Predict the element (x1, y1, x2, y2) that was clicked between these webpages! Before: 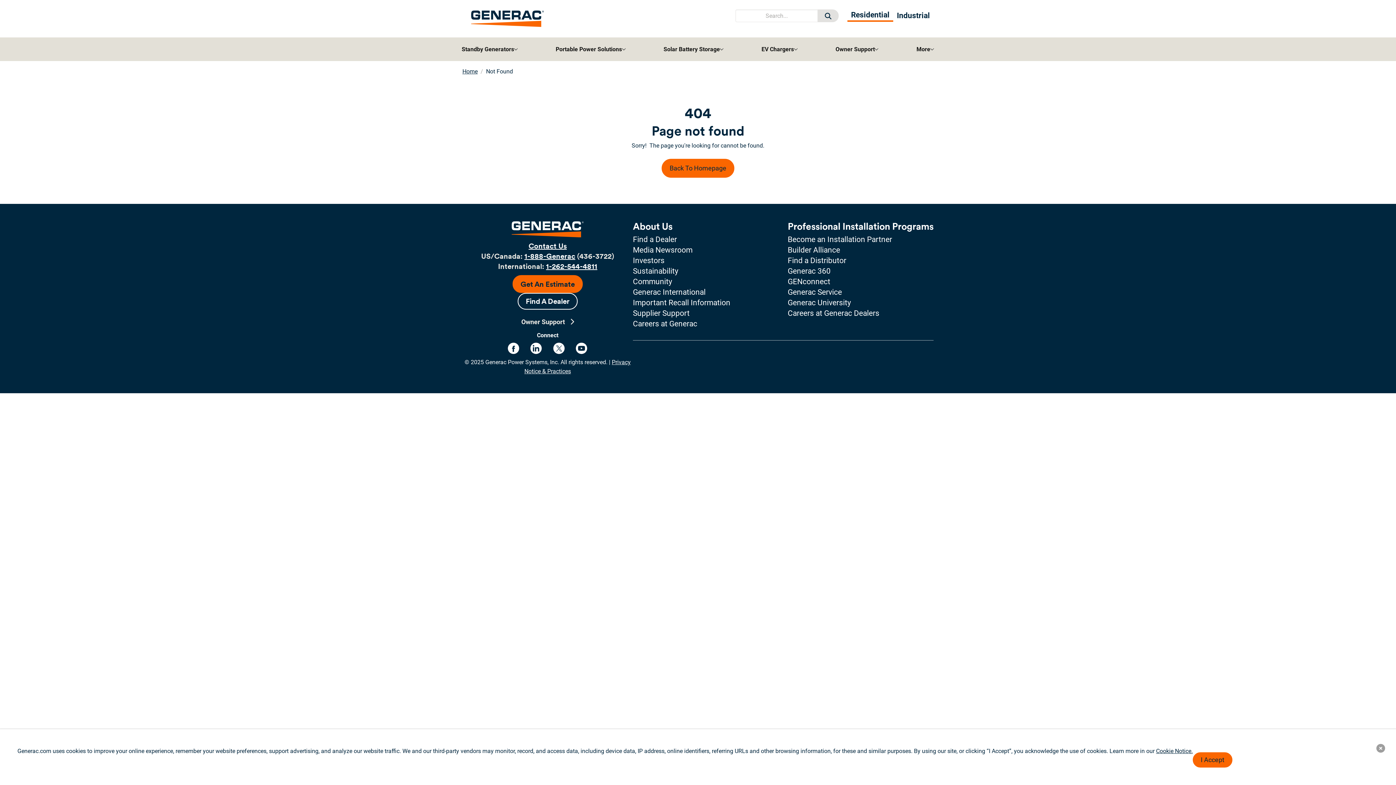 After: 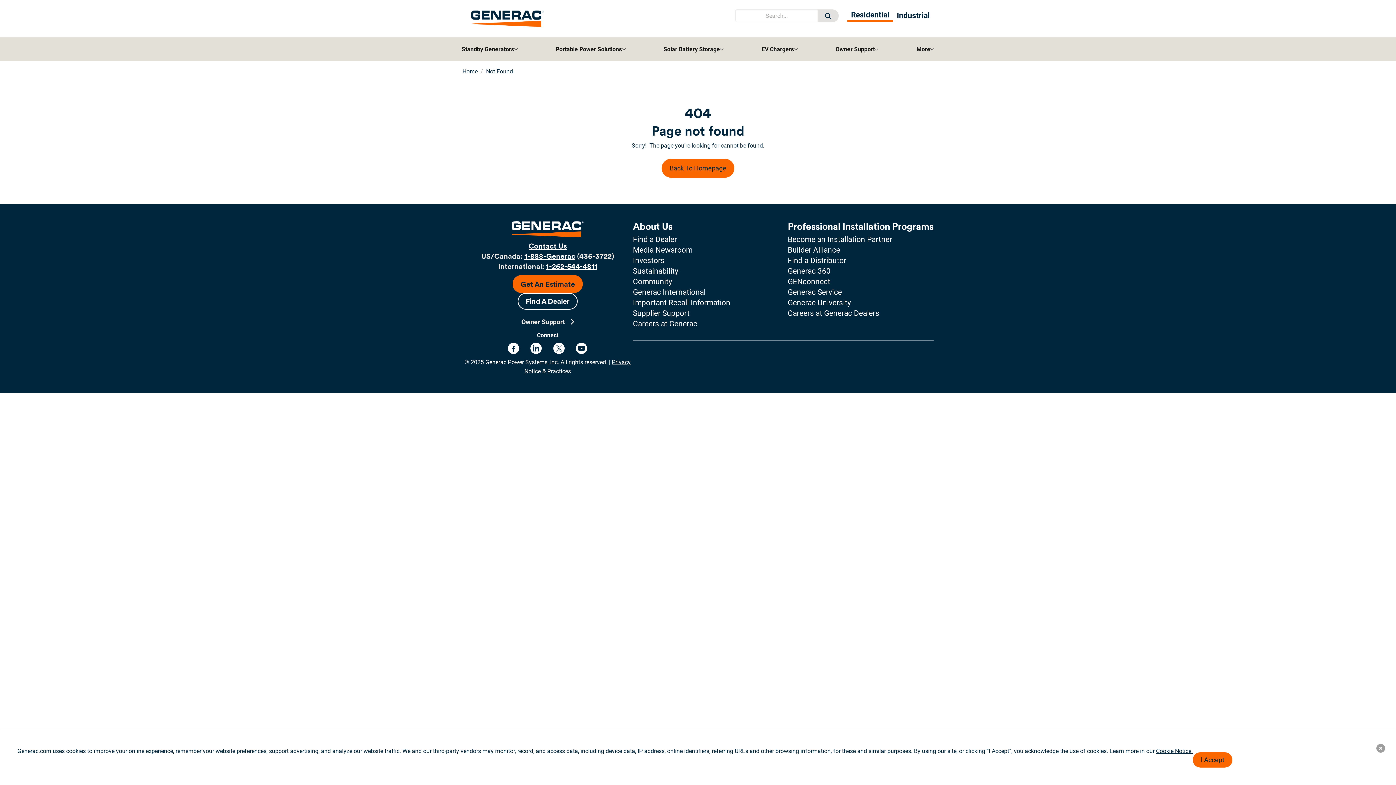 Action: bbox: (787, 308, 933, 319) label: Careers at Generac Dealers